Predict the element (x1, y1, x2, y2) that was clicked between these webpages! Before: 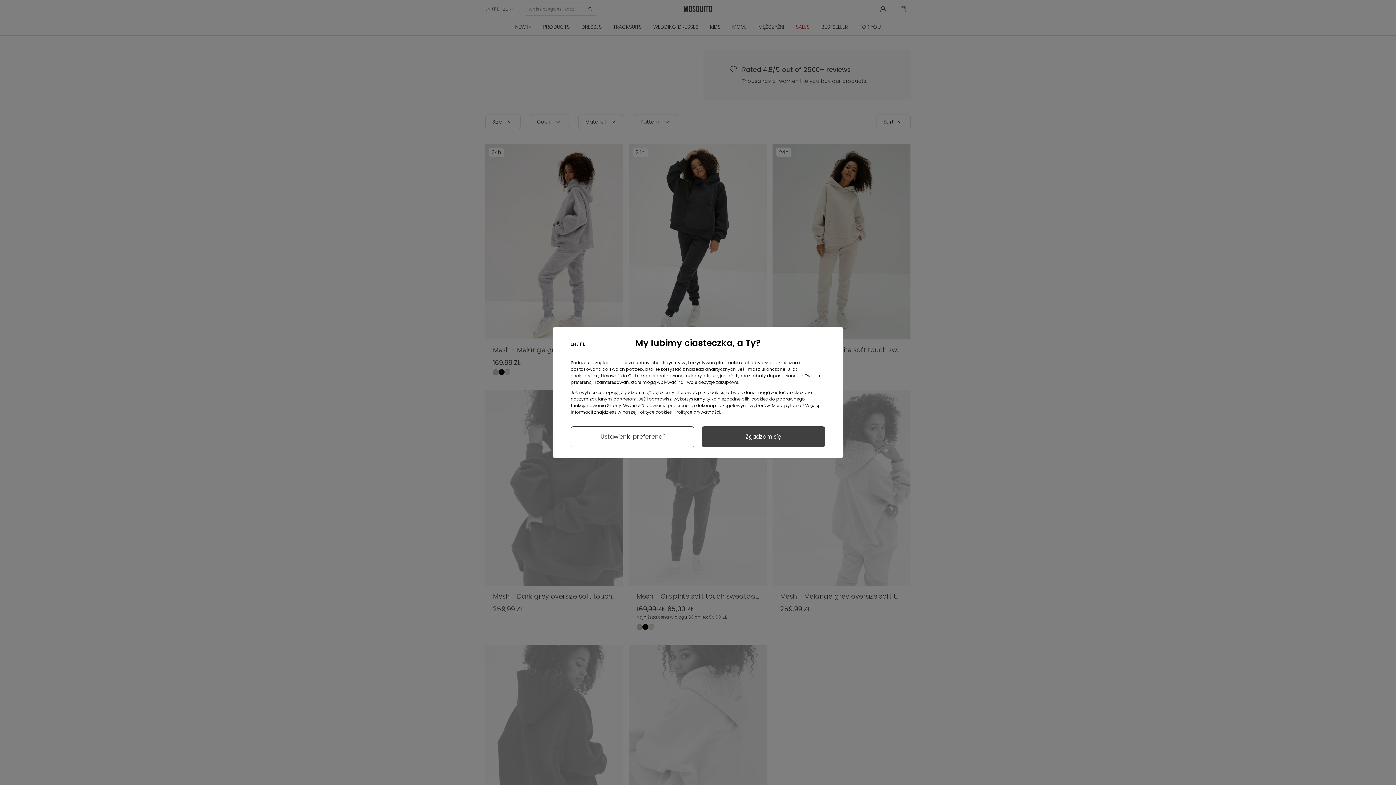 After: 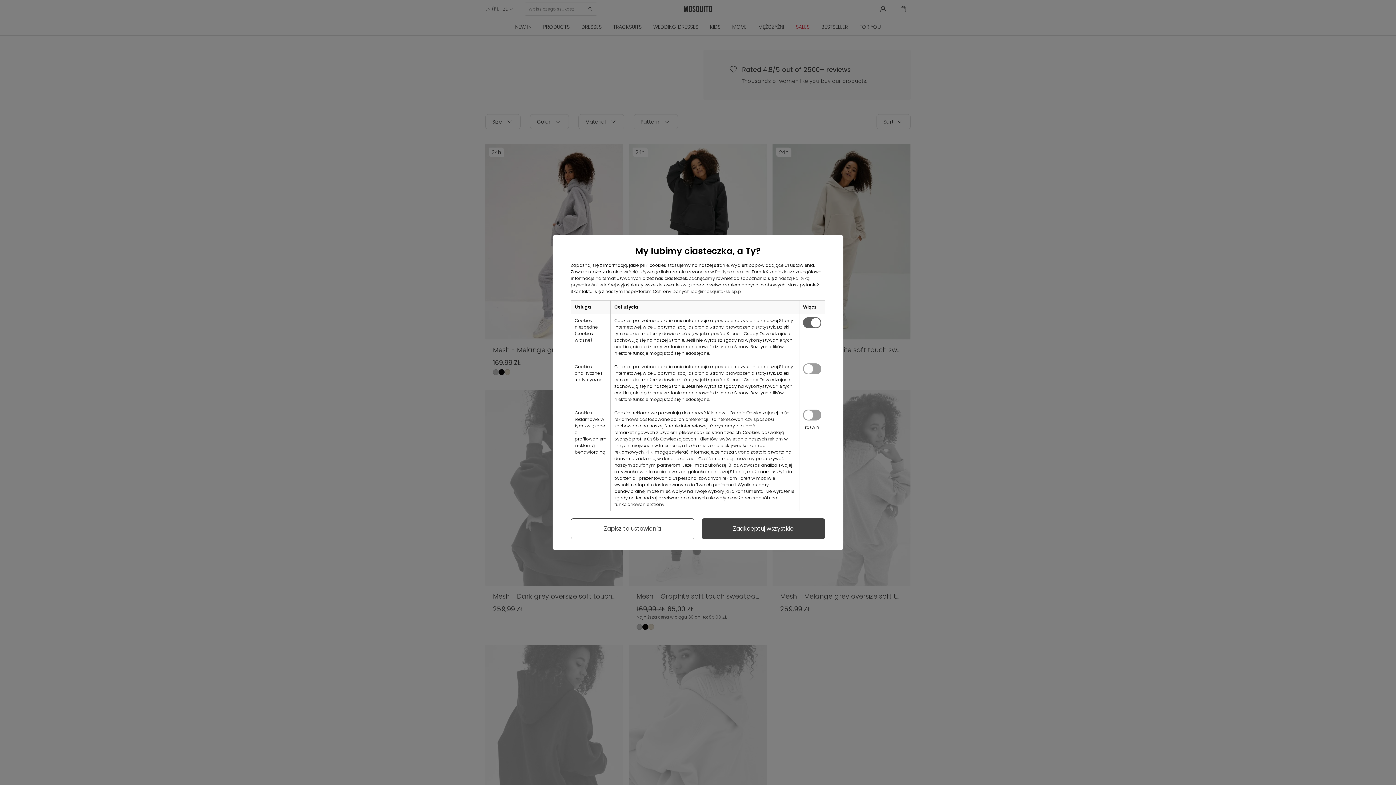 Action: label: Ustawienia preferencji bbox: (570, 426, 694, 447)